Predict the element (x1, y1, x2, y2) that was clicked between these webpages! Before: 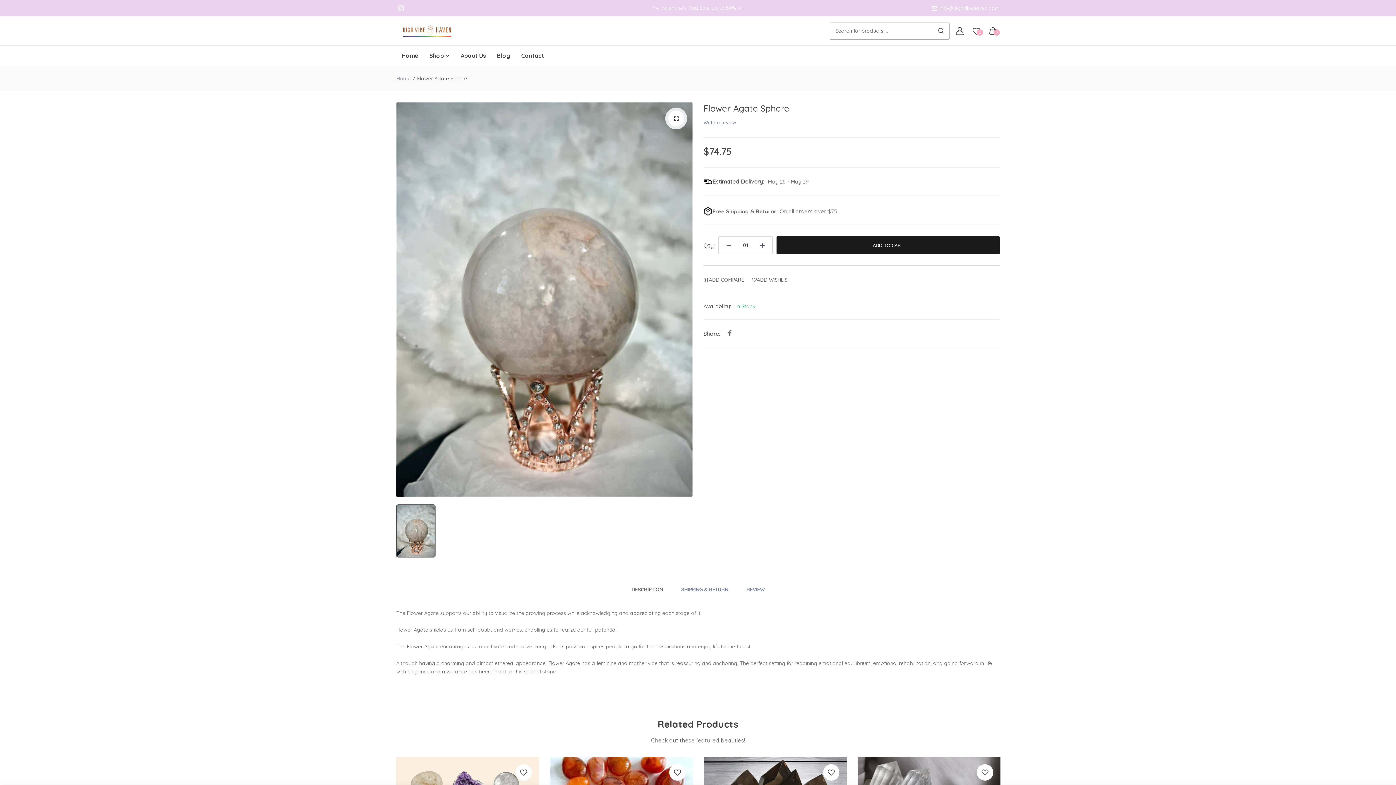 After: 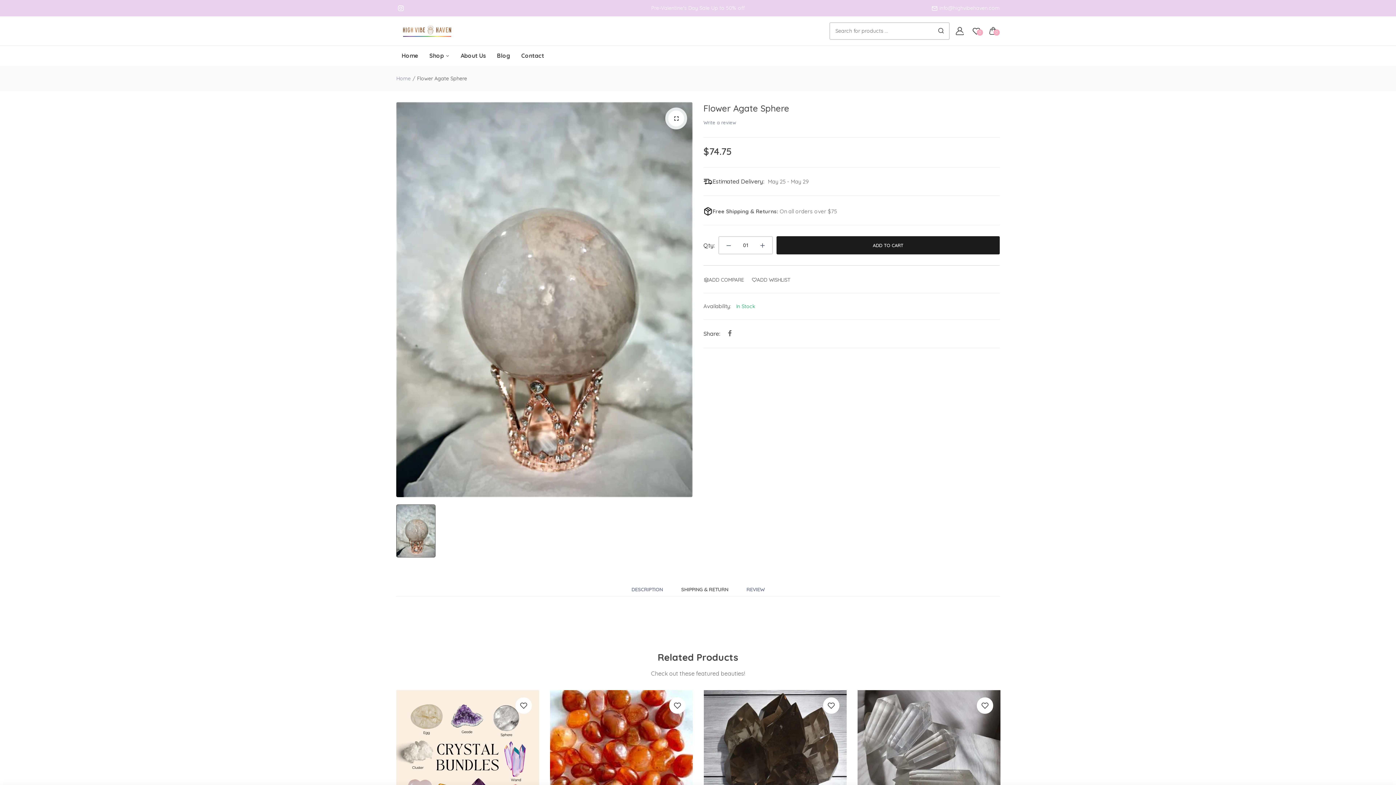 Action: bbox: (681, 583, 728, 596) label: SHIPPING & RETURN